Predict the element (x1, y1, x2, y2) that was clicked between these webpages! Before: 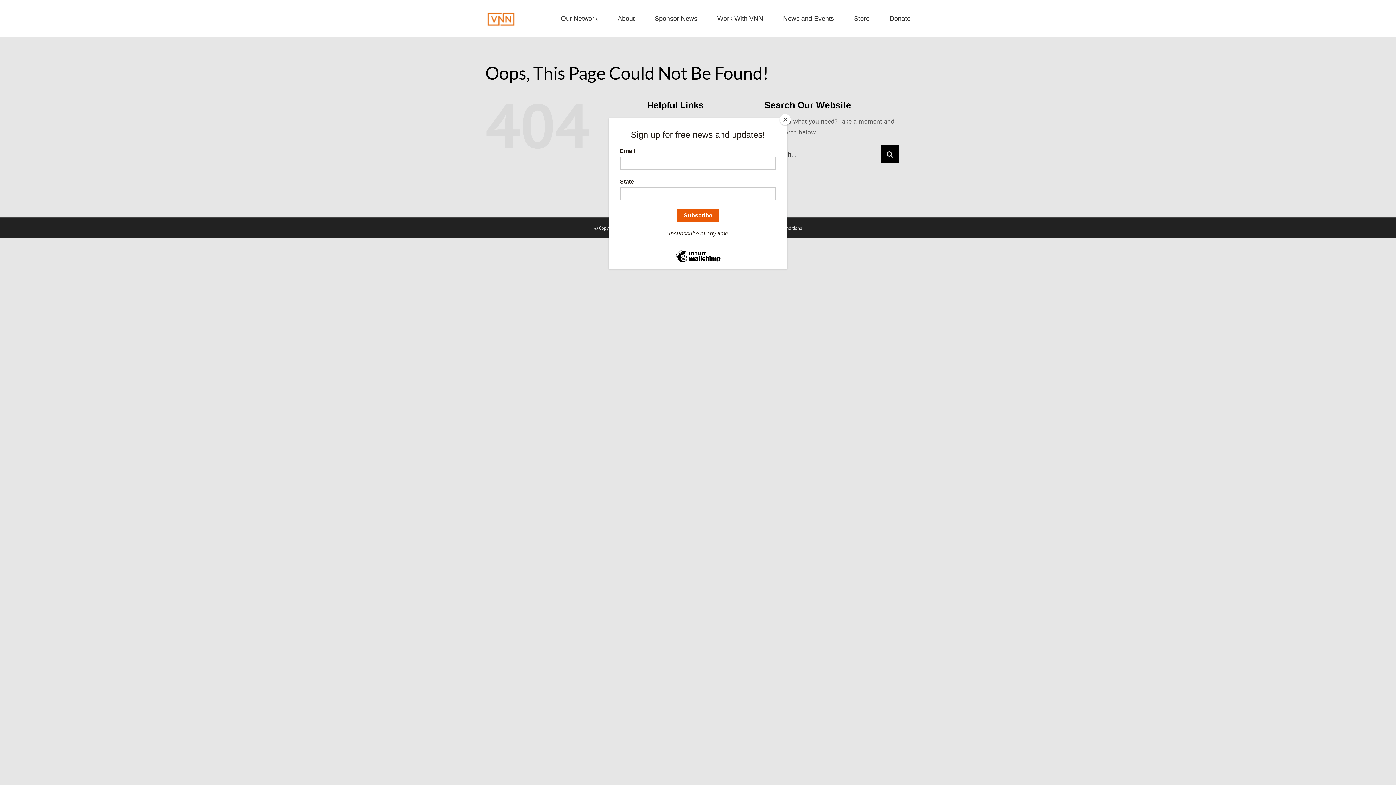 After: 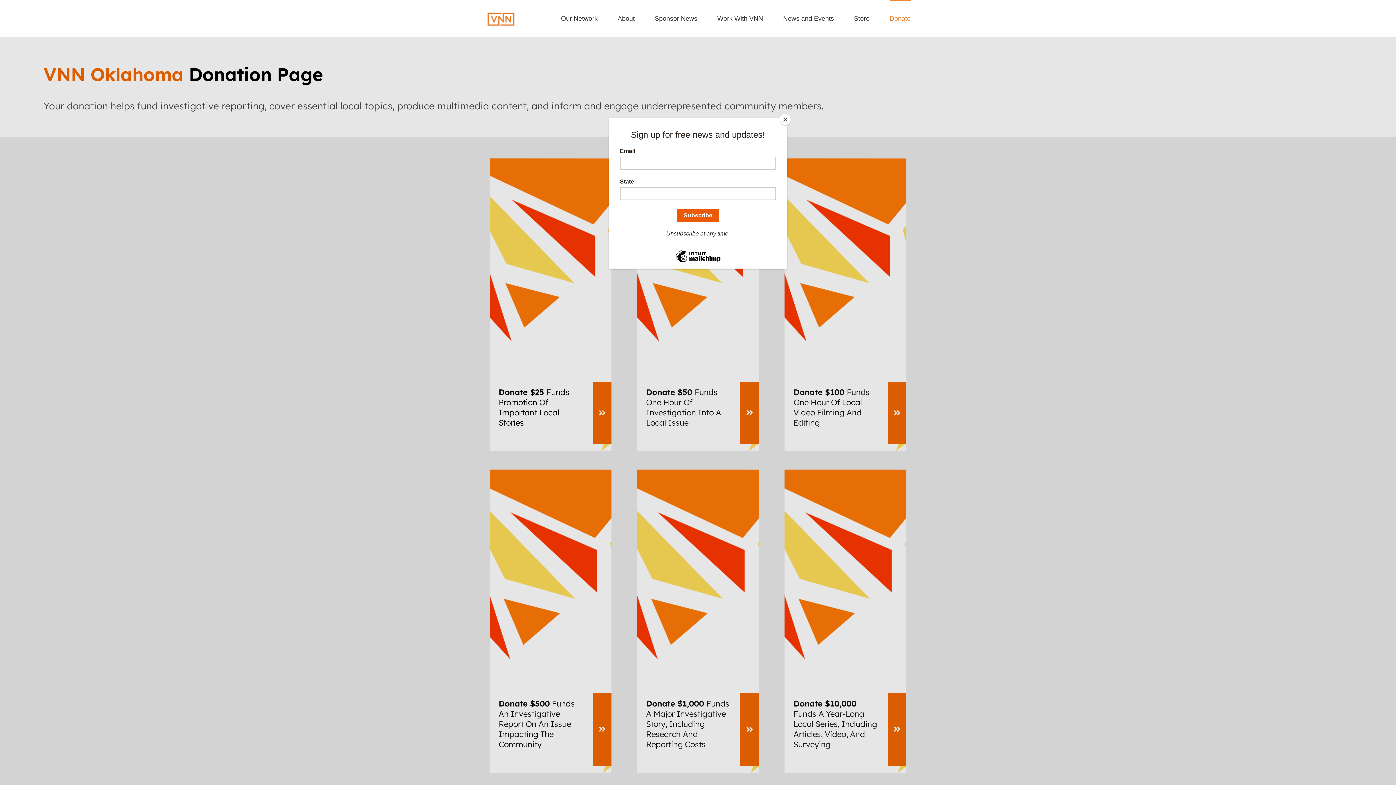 Action: label: Donate bbox: (889, 0, 910, 36)